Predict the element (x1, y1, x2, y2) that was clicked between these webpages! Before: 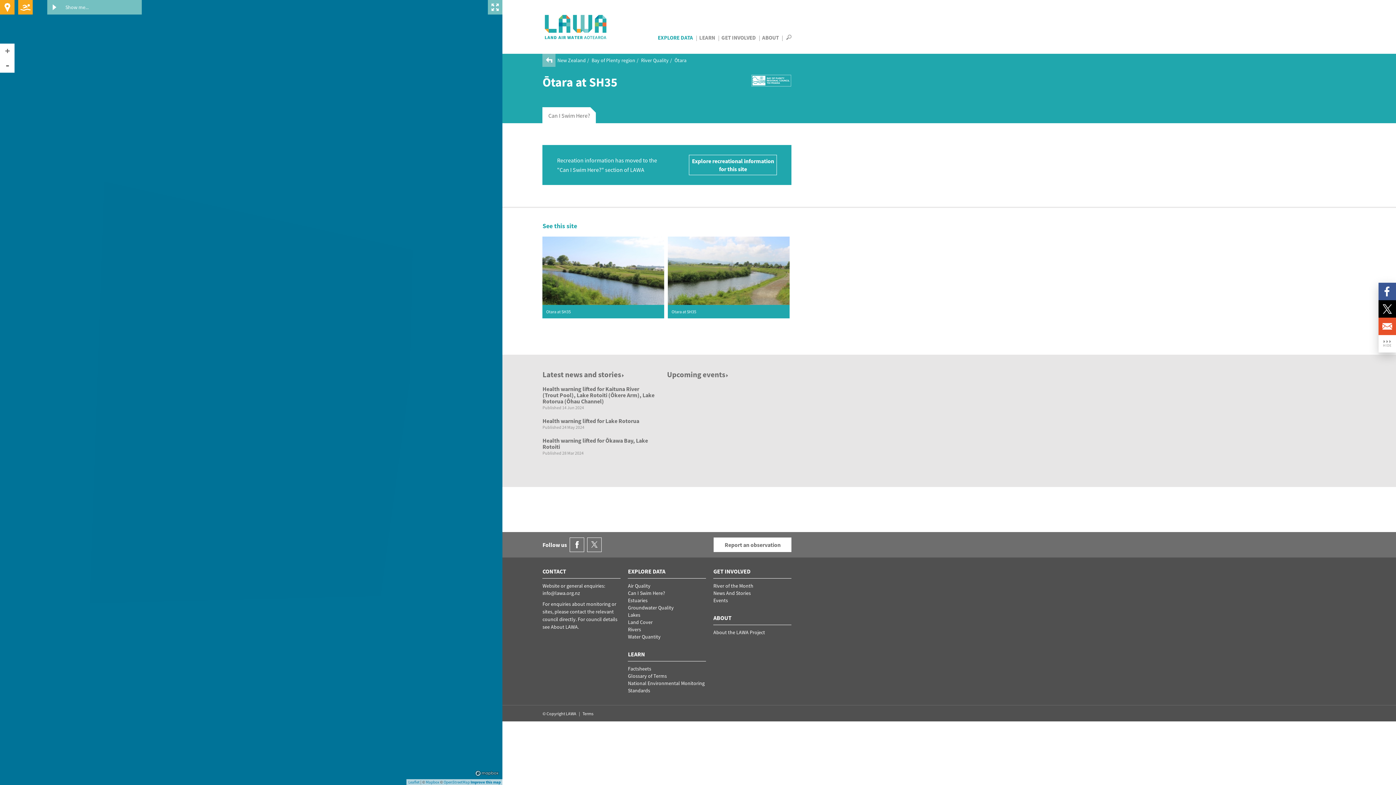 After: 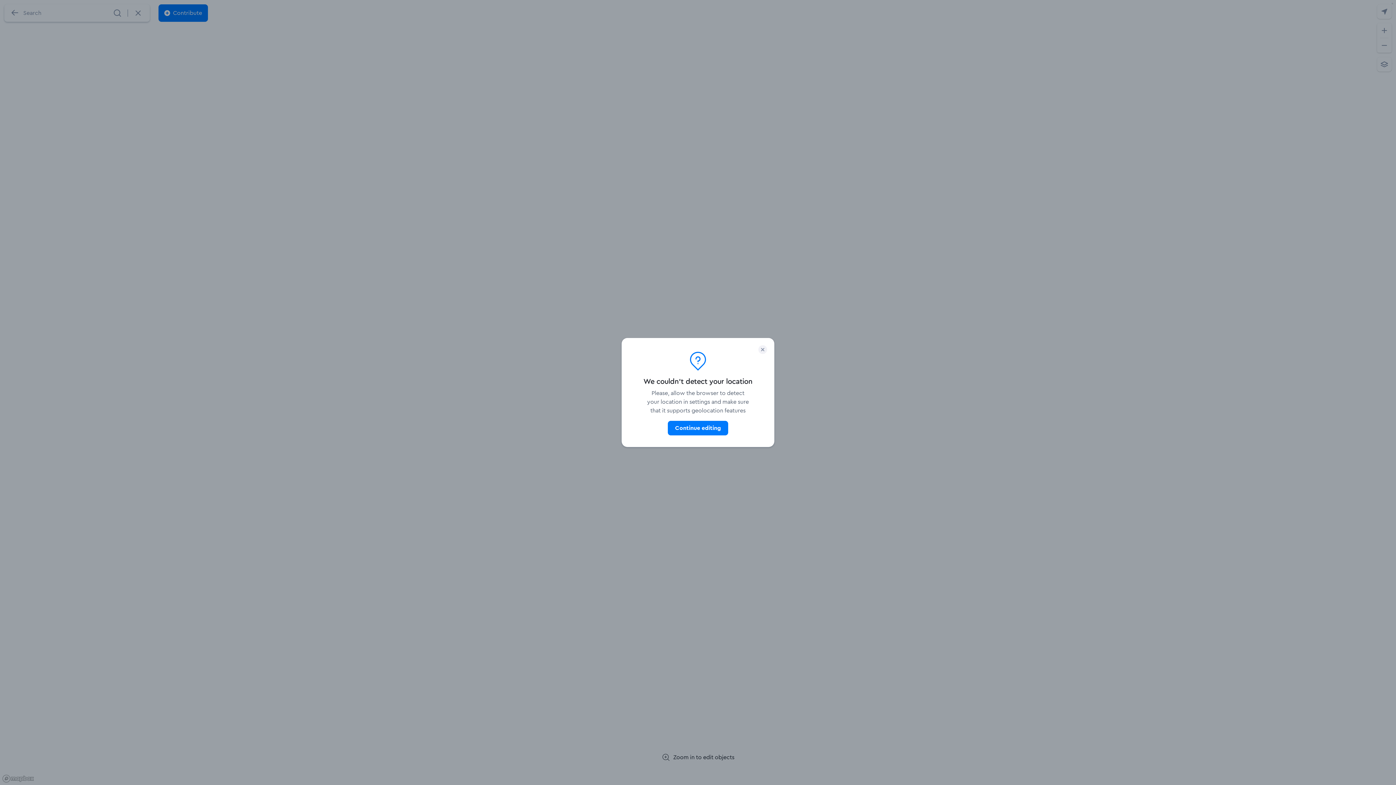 Action: label: Mapbox bbox: (425, 780, 439, 785)